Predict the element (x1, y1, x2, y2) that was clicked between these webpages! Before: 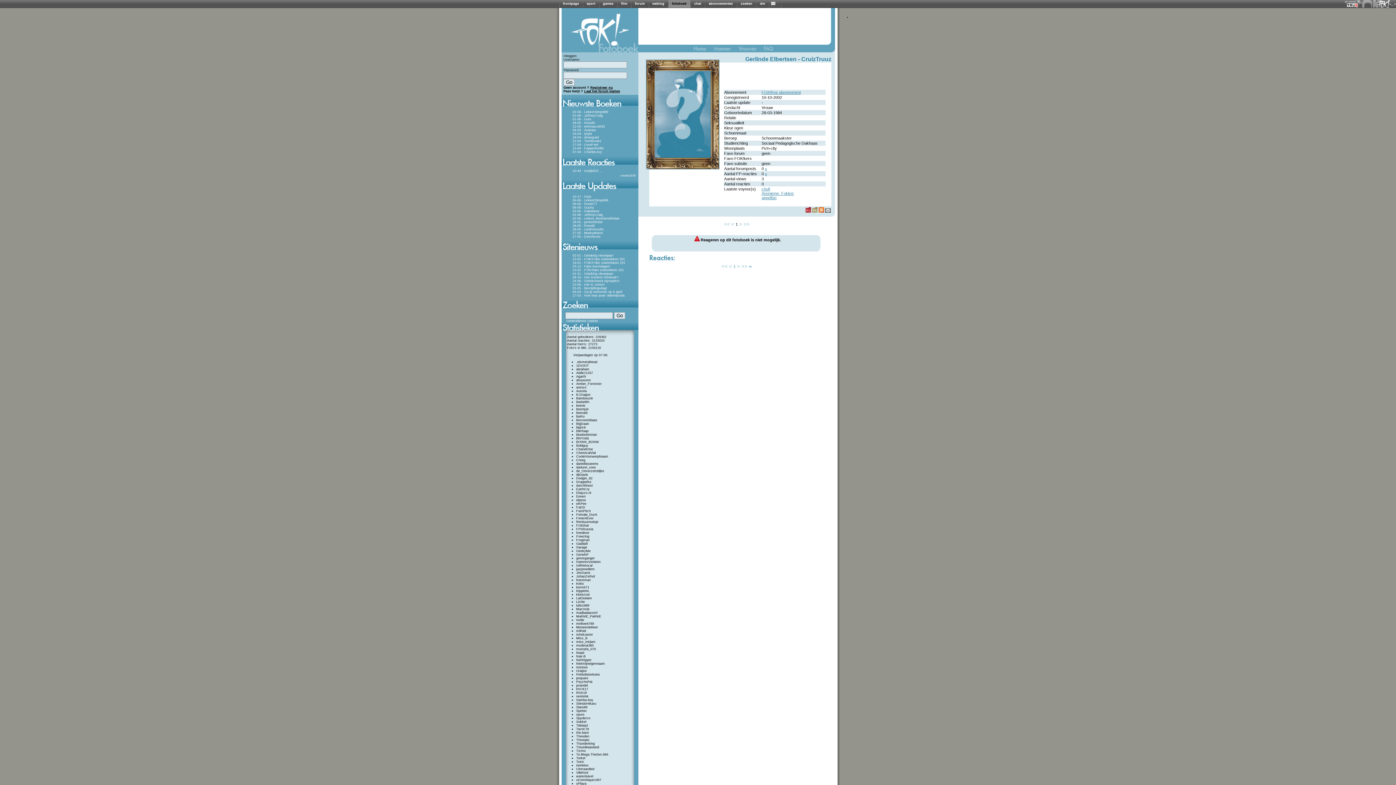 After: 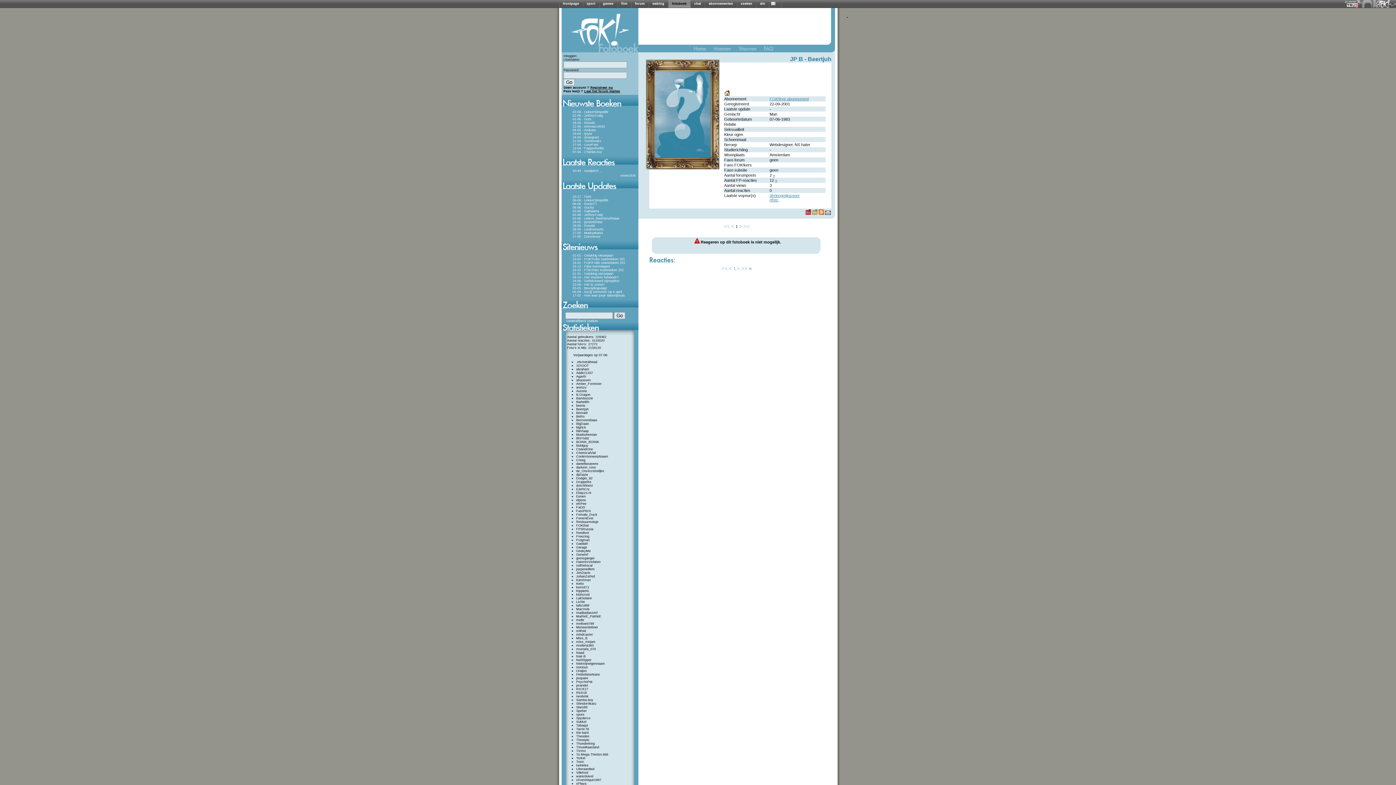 Action: label: Beertjuh bbox: (576, 407, 588, 411)